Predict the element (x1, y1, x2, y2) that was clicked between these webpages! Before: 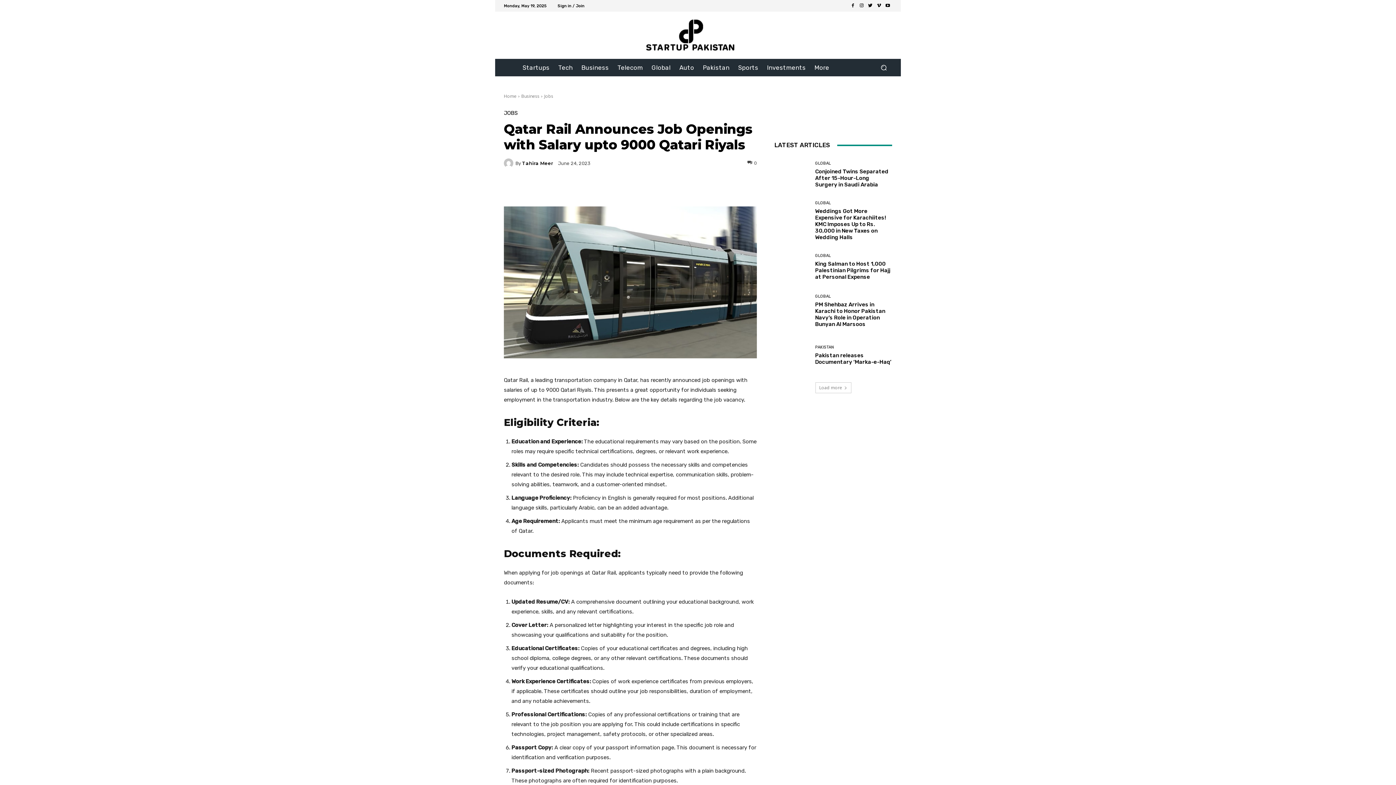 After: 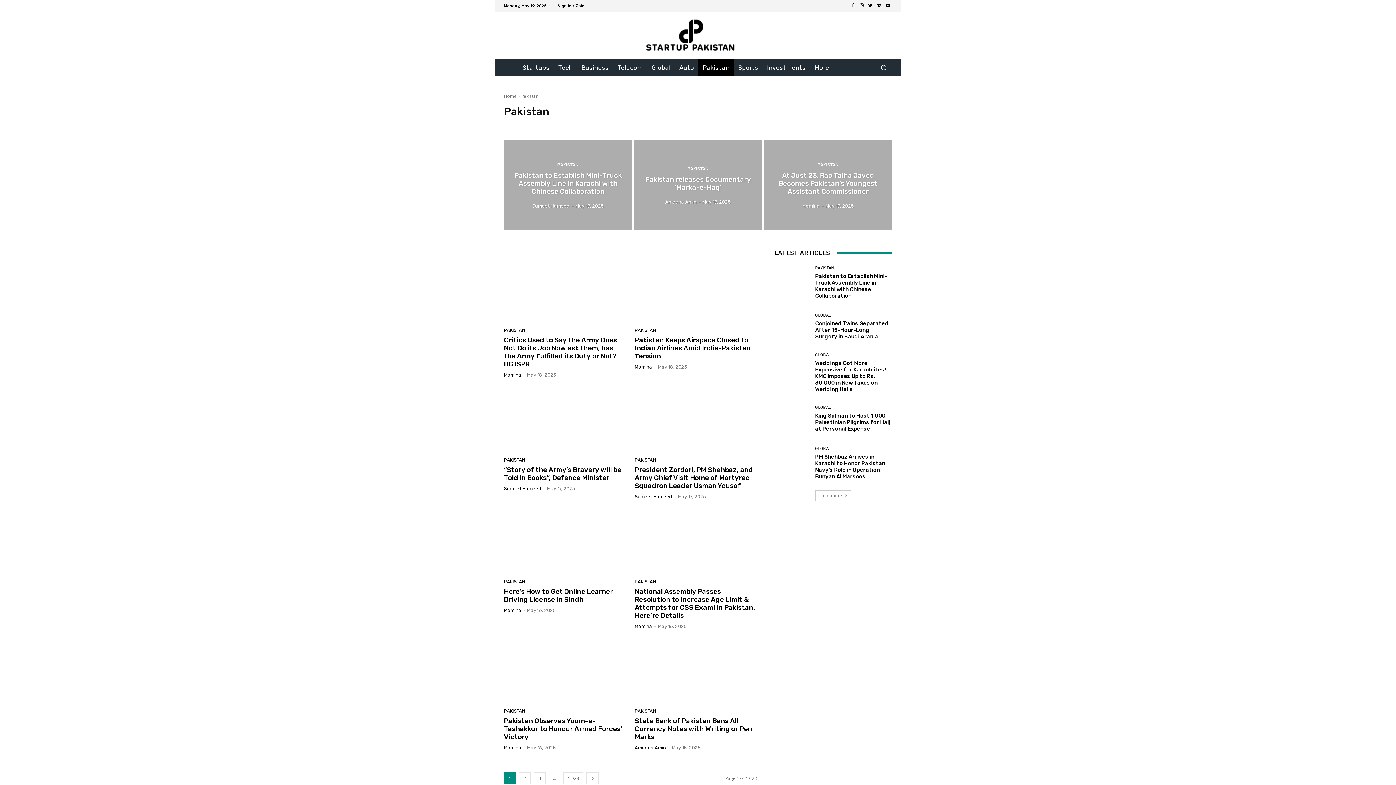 Action: bbox: (815, 345, 834, 349) label: PAKISTAN